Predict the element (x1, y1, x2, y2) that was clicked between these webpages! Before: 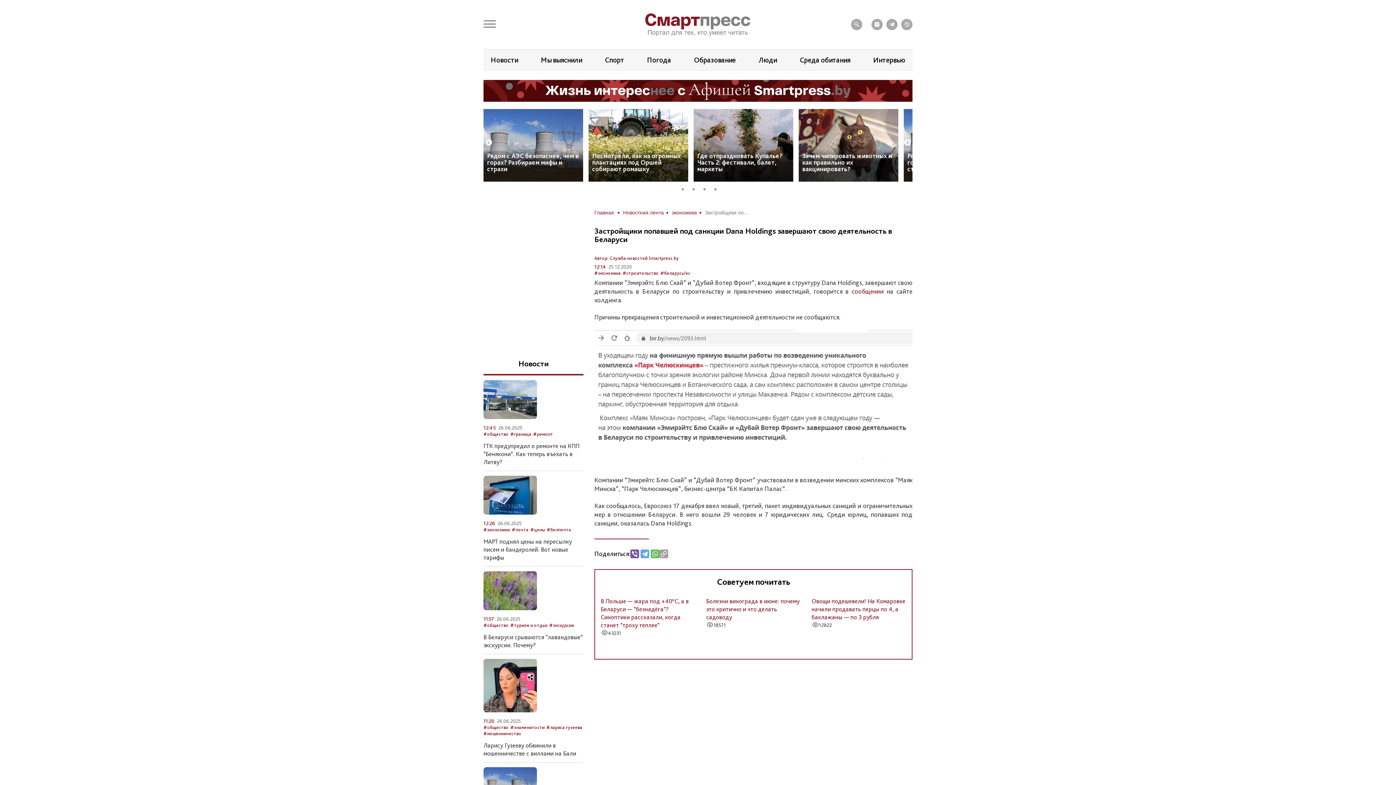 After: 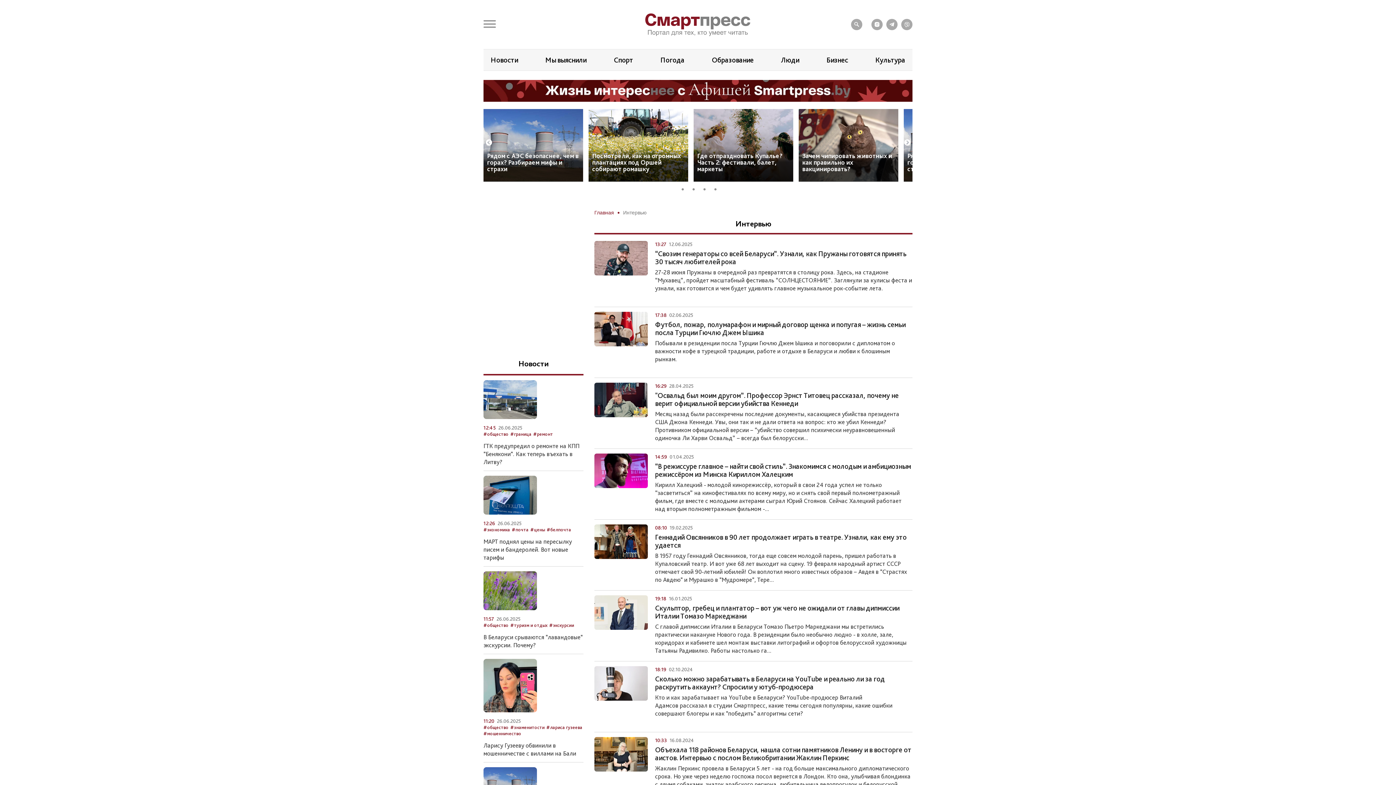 Action: bbox: (873, 55, 905, 64) label: Интервью